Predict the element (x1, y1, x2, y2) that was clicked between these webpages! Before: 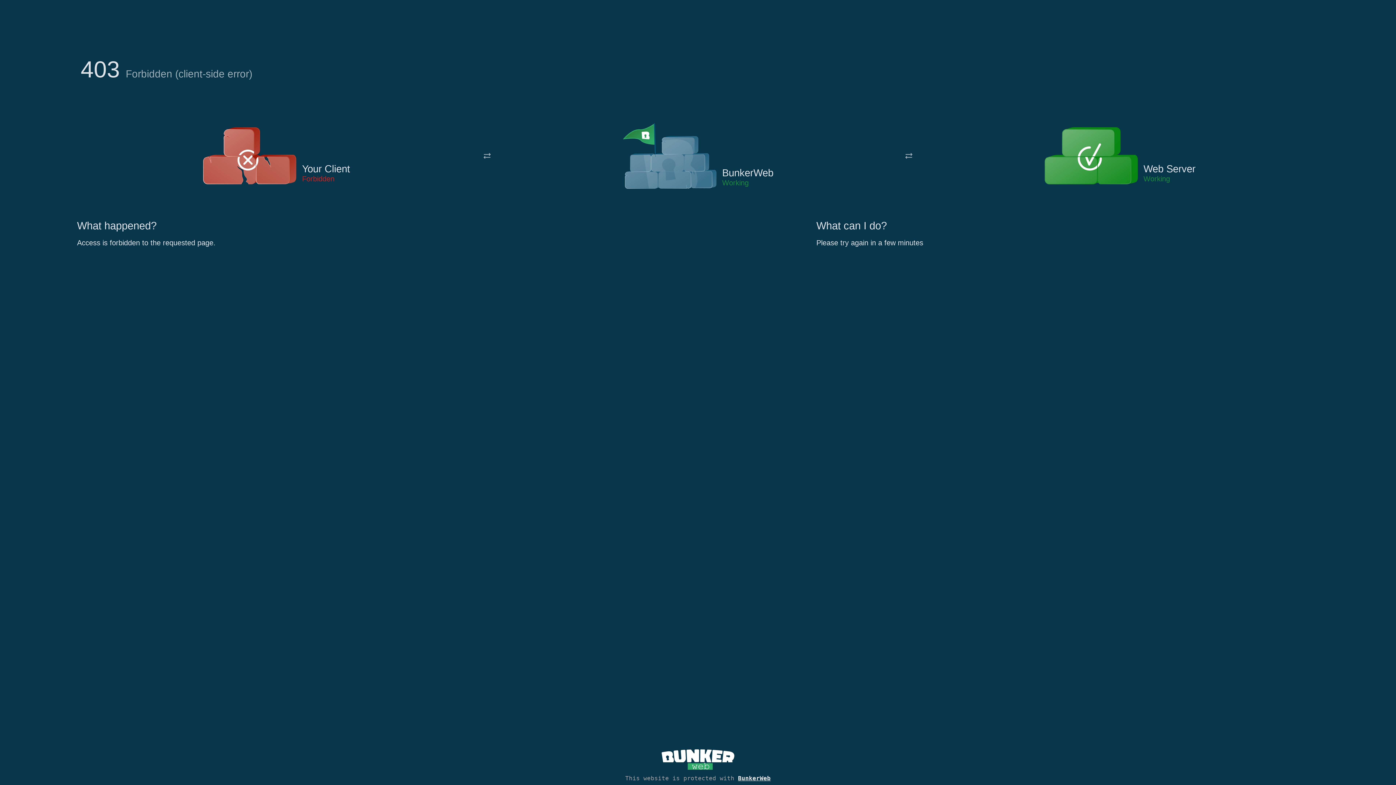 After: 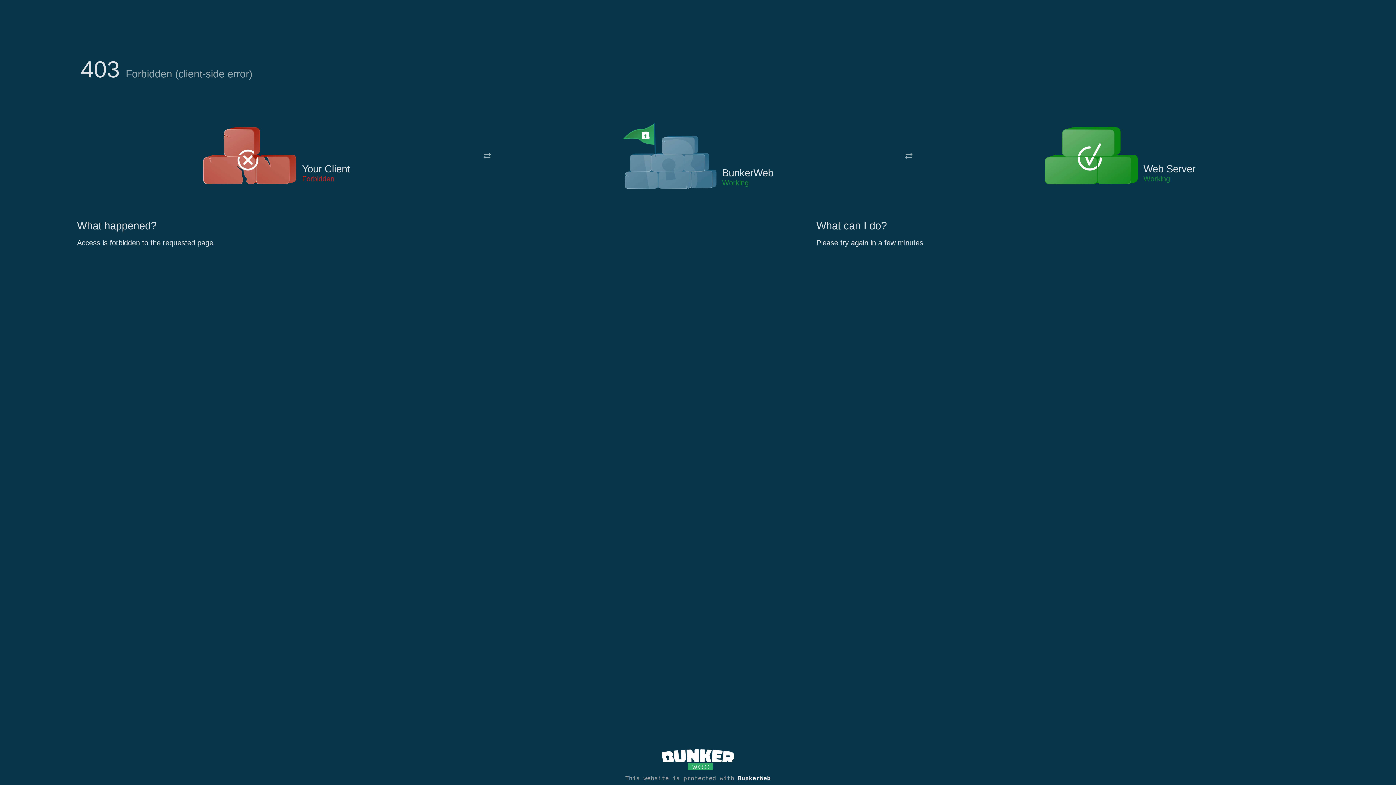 Action: bbox: (622, 122, 717, 191)